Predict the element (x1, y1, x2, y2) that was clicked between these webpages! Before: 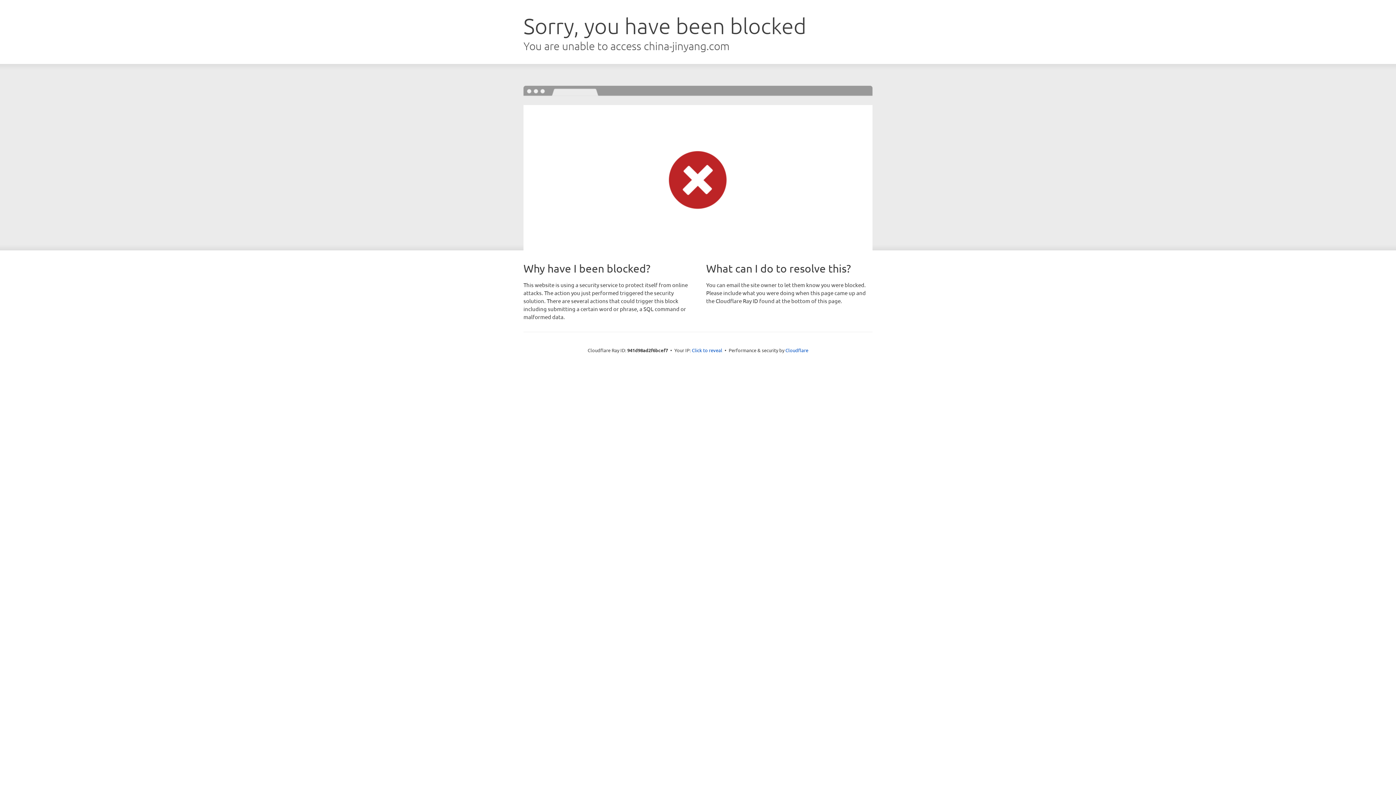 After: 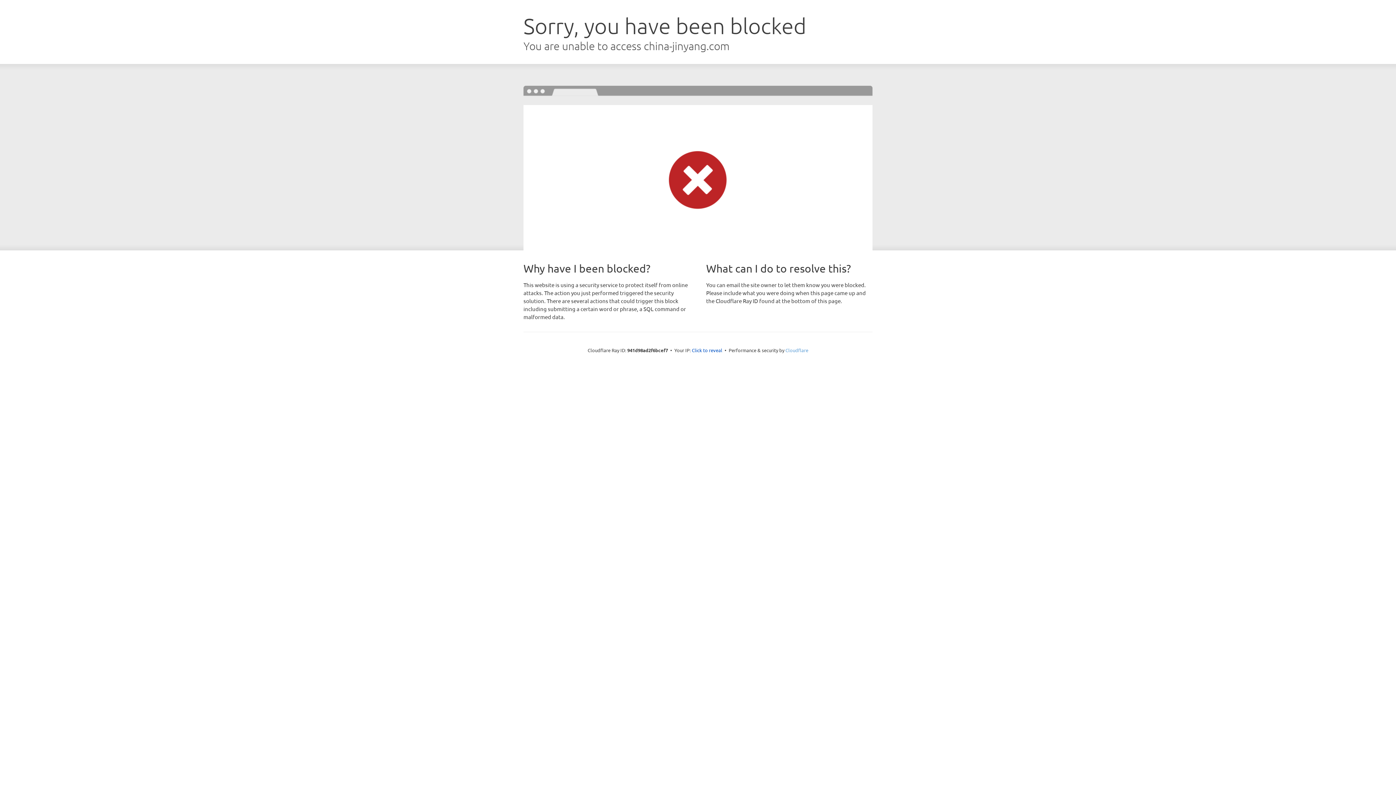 Action: label: Cloudflare bbox: (785, 347, 808, 353)